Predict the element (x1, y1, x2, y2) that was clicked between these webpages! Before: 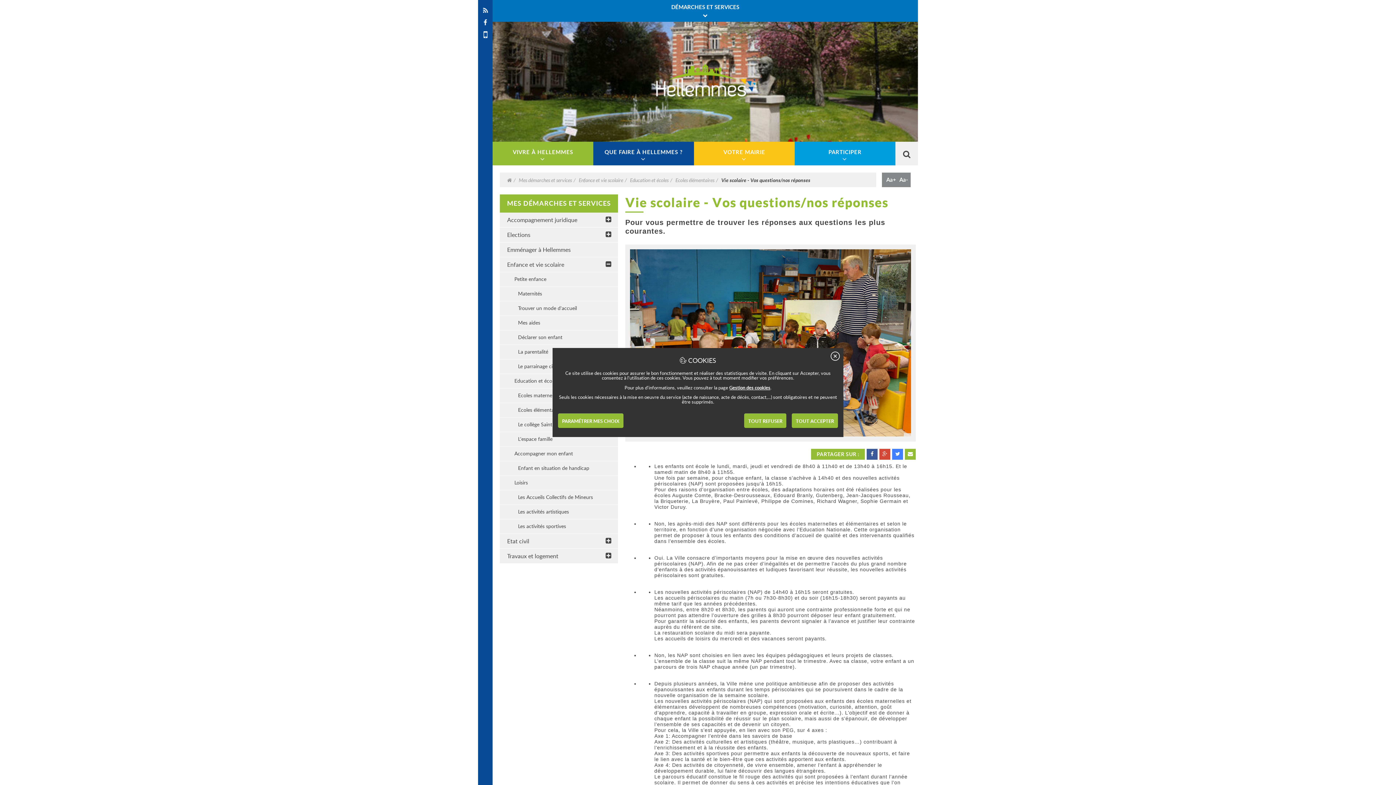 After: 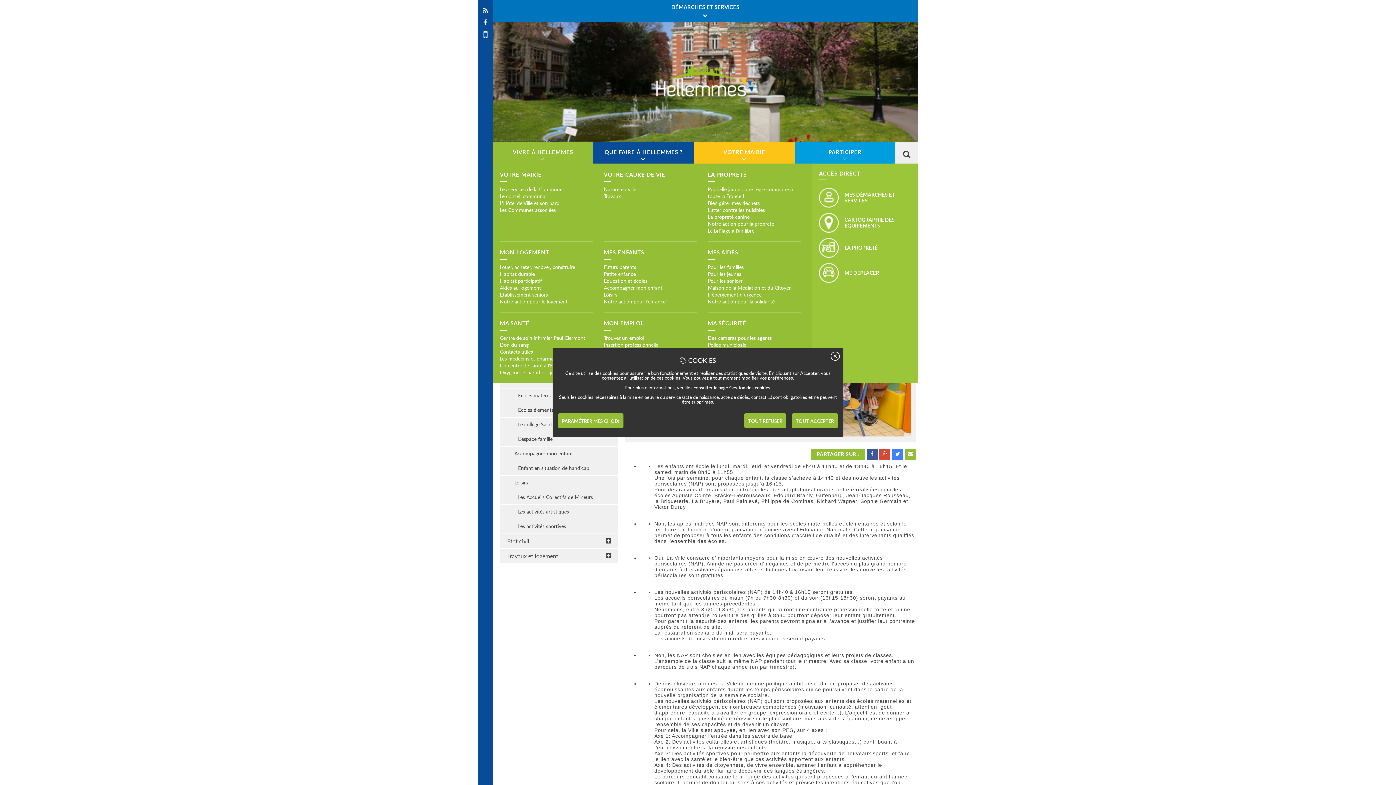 Action: bbox: (492, 141, 593, 165) label: VIVRE À HELLEMMES